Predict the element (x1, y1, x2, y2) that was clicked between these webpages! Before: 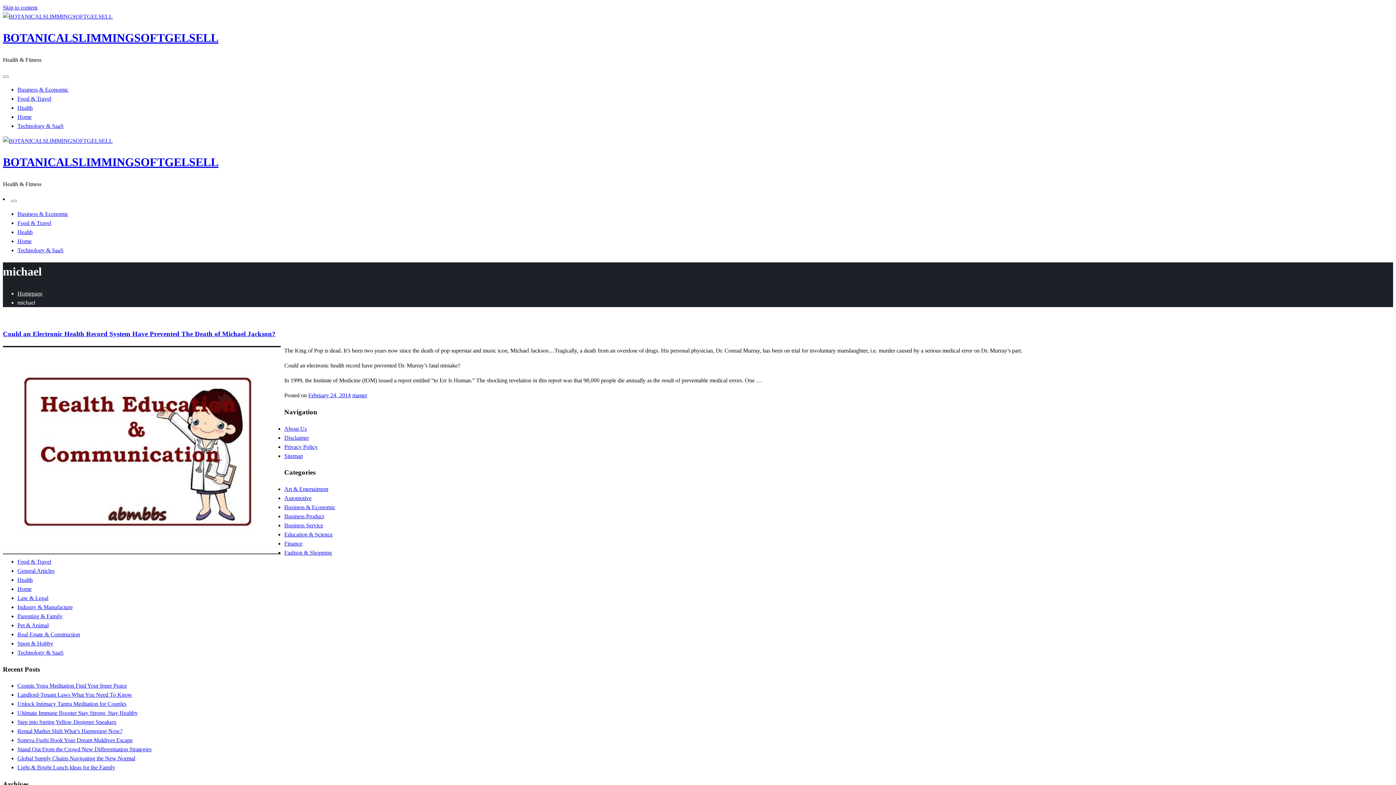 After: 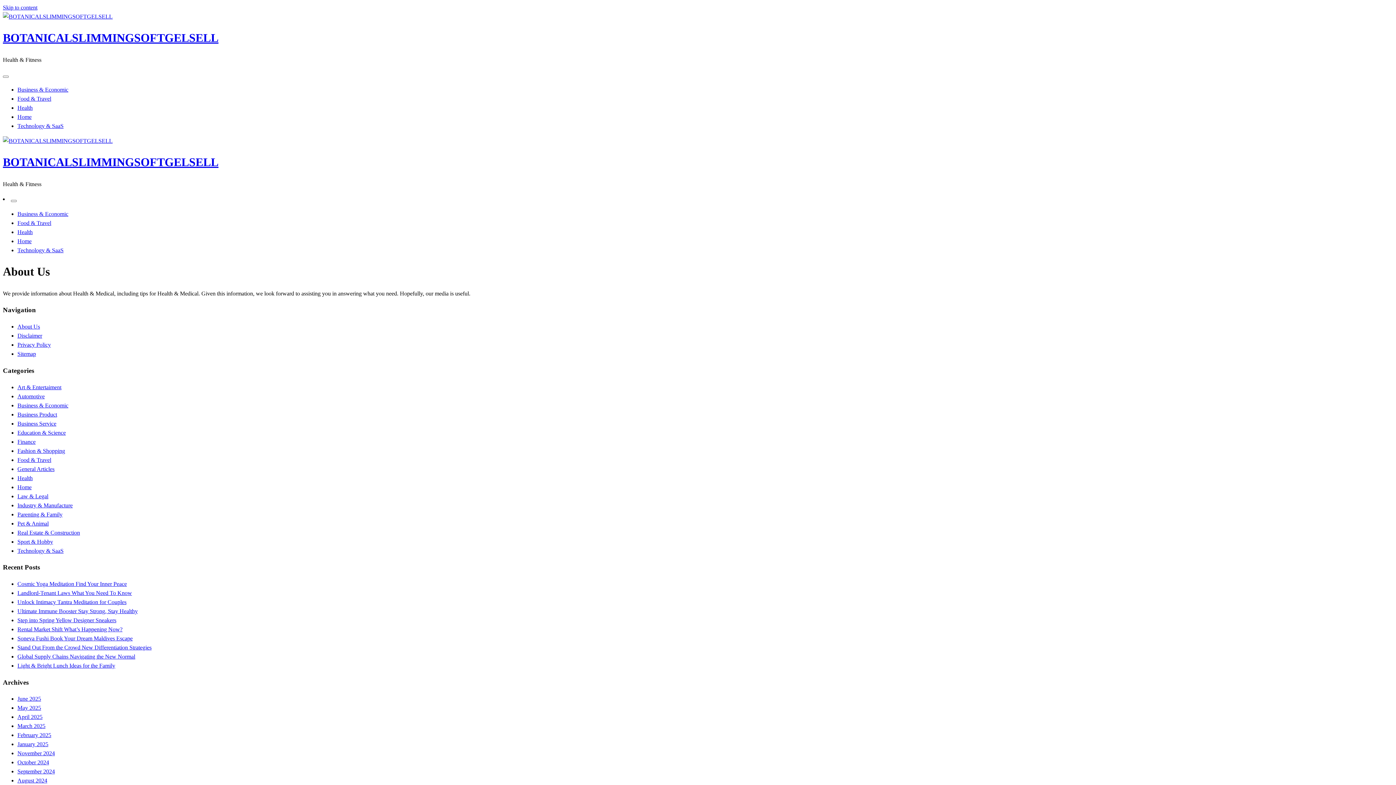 Action: bbox: (284, 425, 306, 431) label: About Us